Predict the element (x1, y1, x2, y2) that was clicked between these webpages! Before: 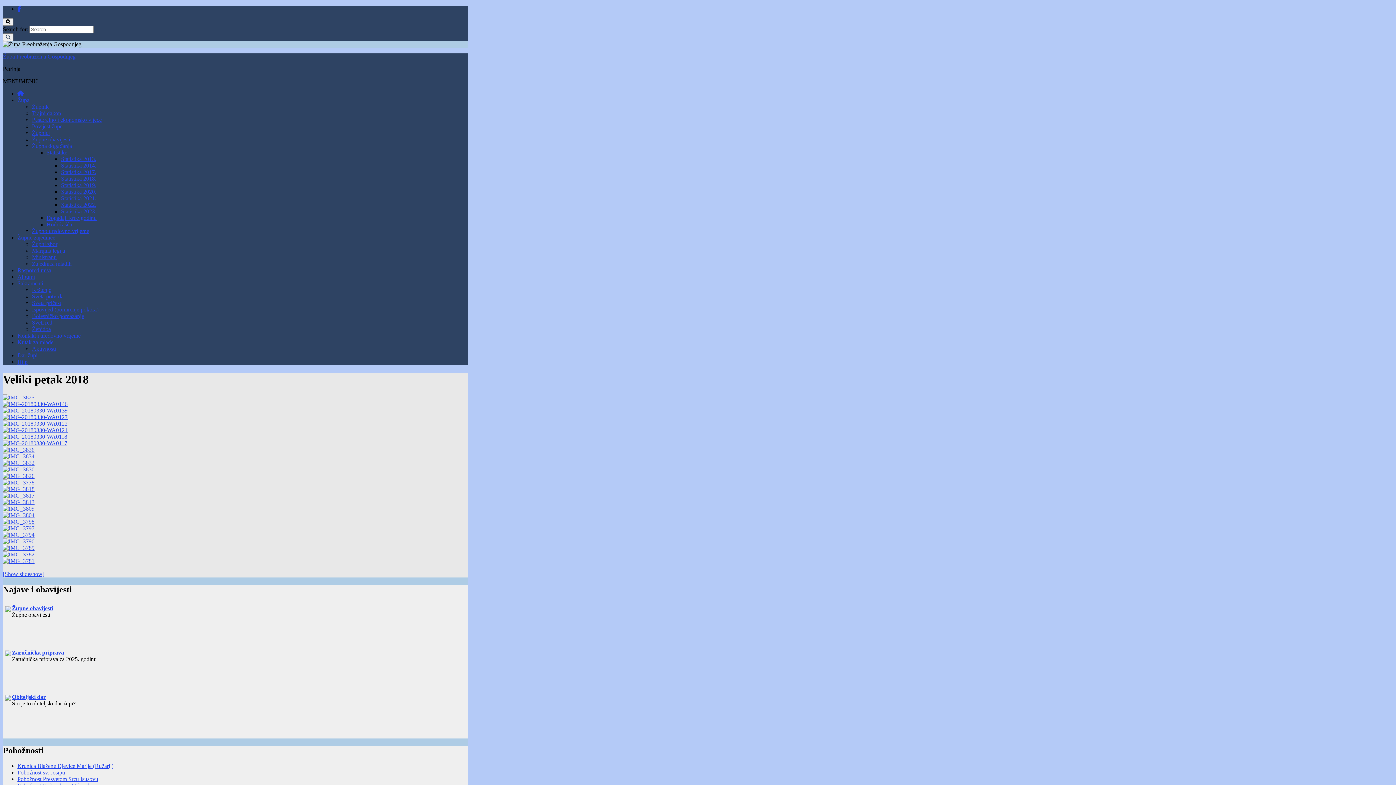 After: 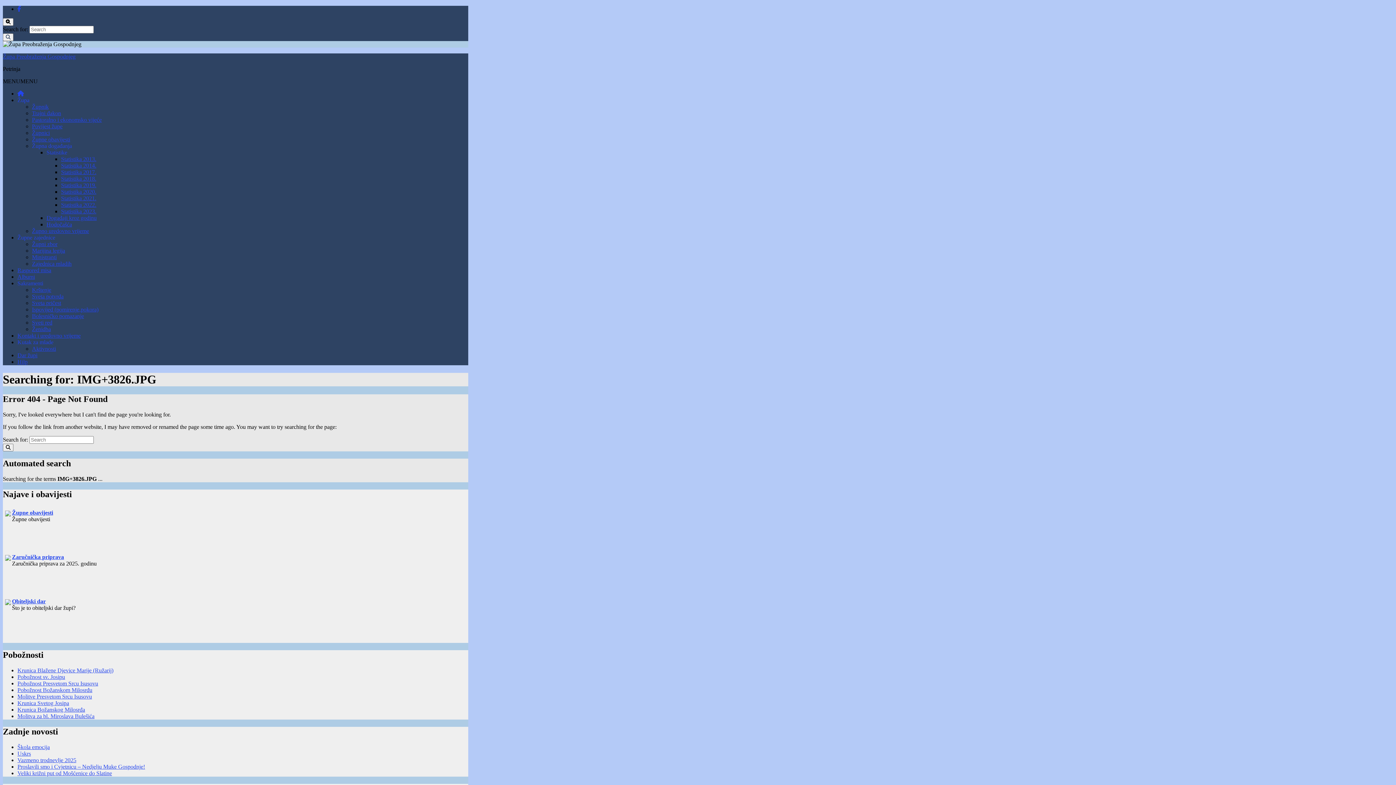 Action: bbox: (2, 473, 34, 479)